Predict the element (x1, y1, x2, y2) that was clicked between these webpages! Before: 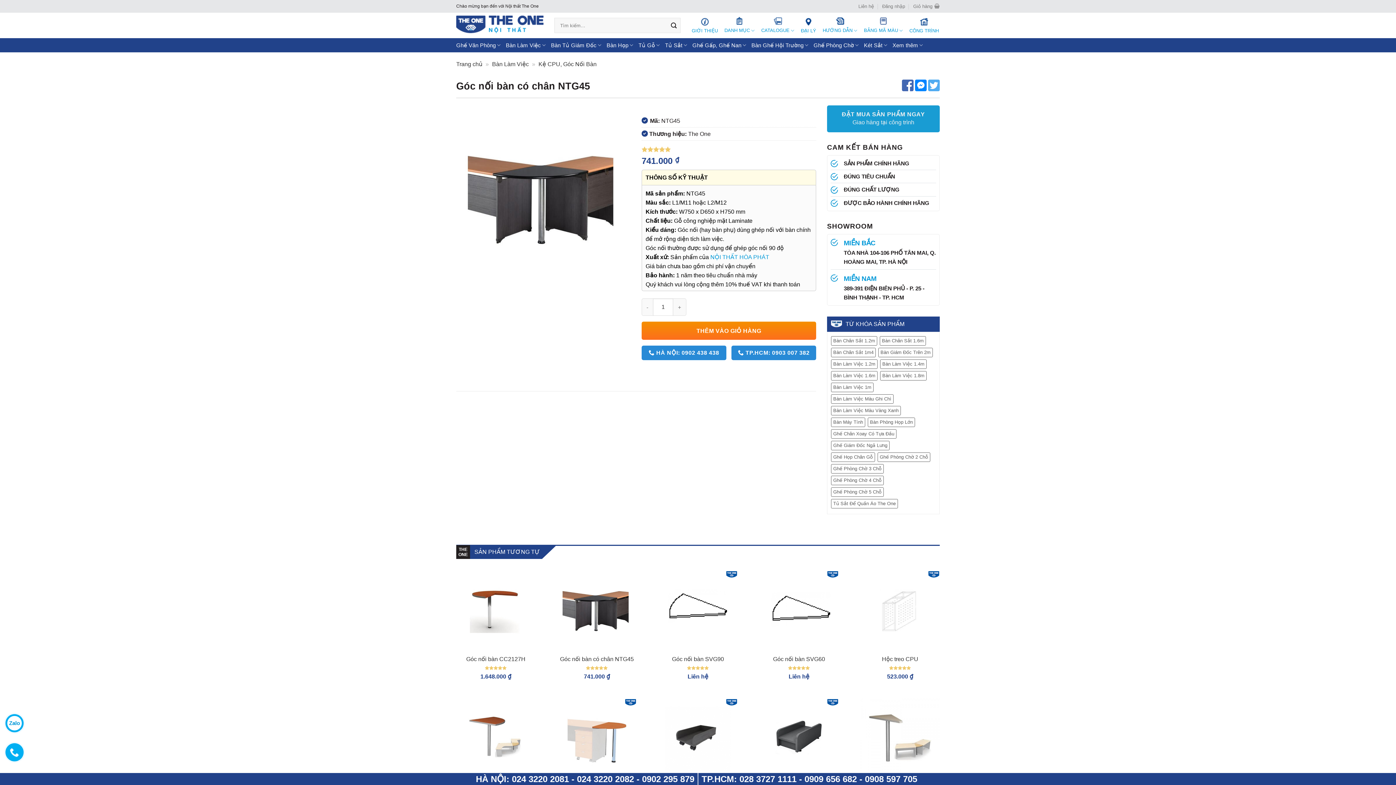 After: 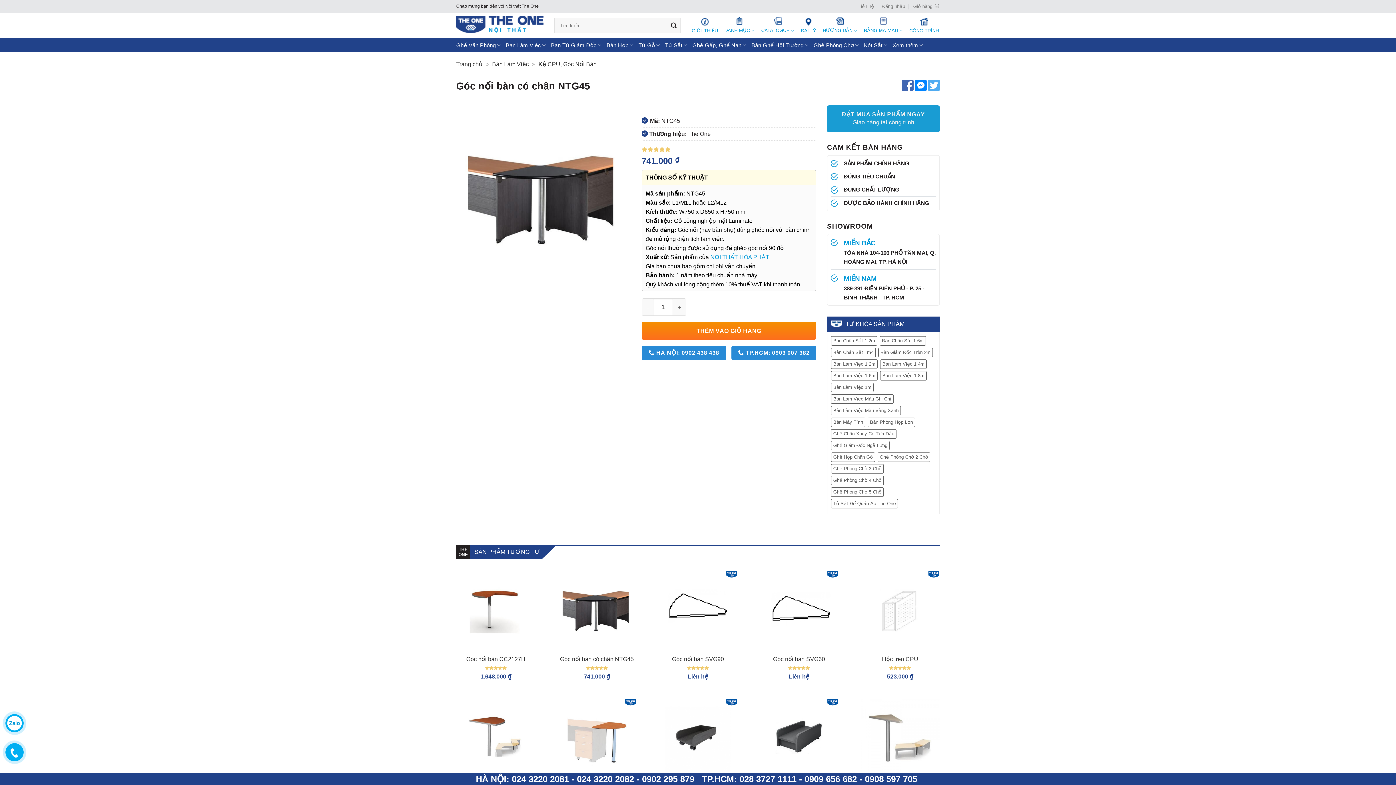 Action: label: 0908 597 705 bbox: (865, 774, 917, 784)